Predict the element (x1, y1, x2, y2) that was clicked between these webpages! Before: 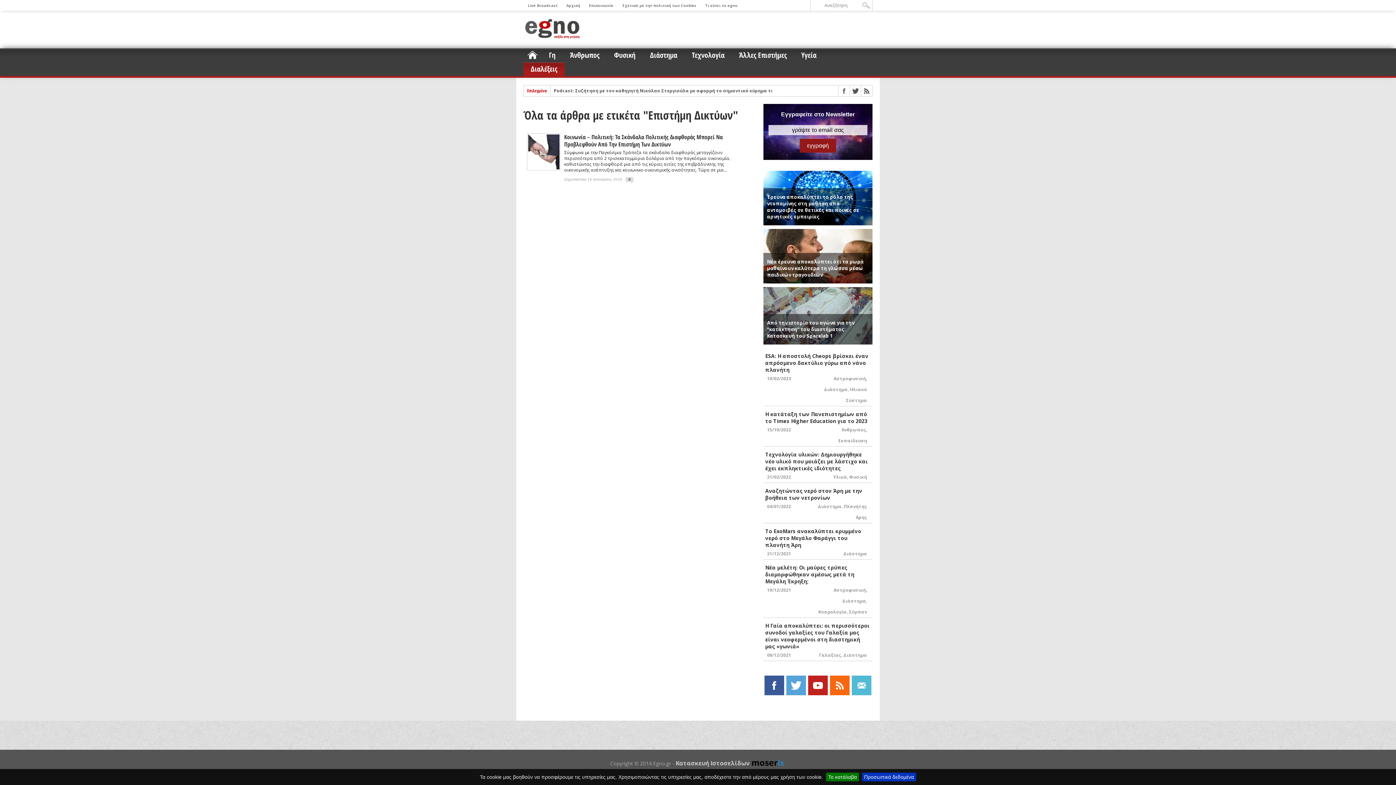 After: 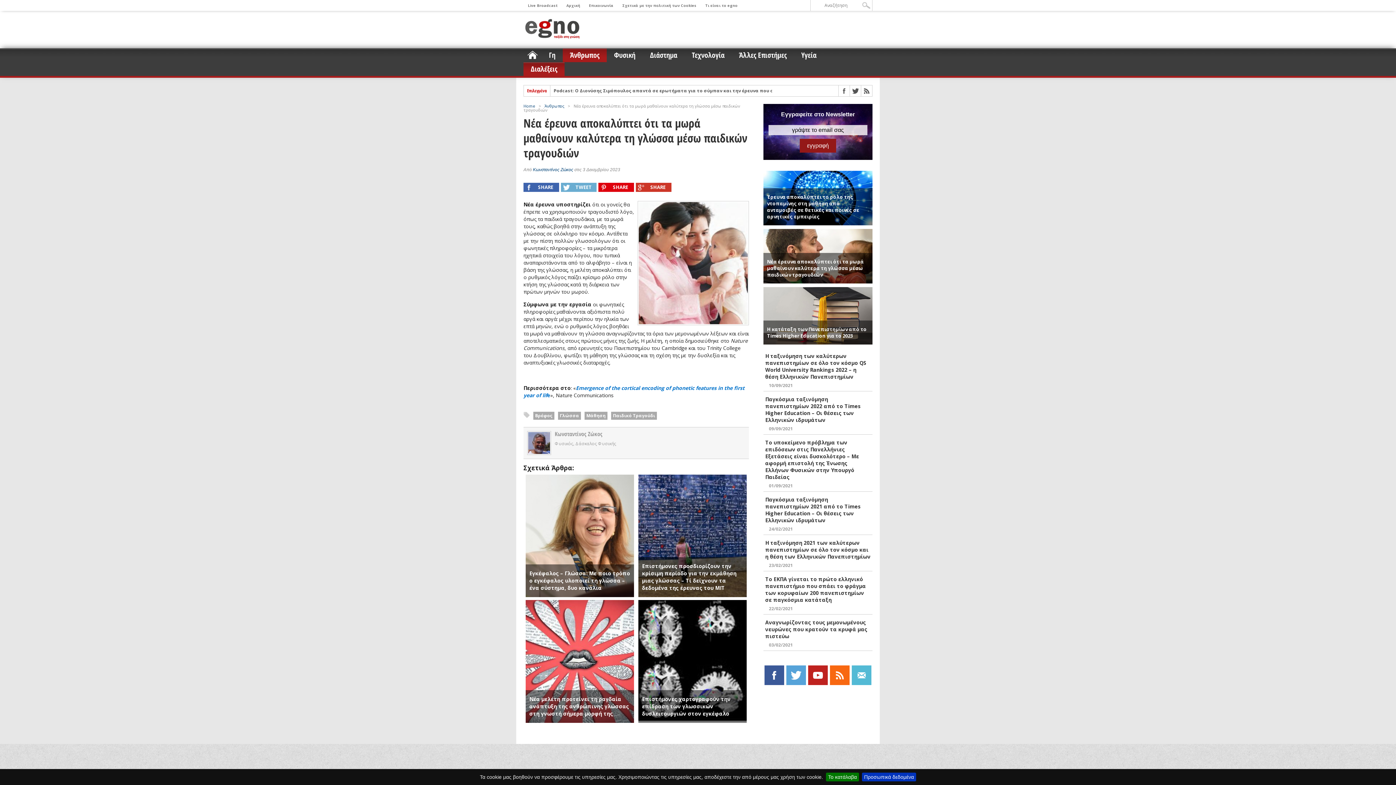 Action: label: Νέα έρευνα αποκαλύπτει ότι τα μωρά μαθαίνουν καλύτερα τη γλώσσα μέσω παιδικών τραγουδιών bbox: (763, 229, 872, 235)